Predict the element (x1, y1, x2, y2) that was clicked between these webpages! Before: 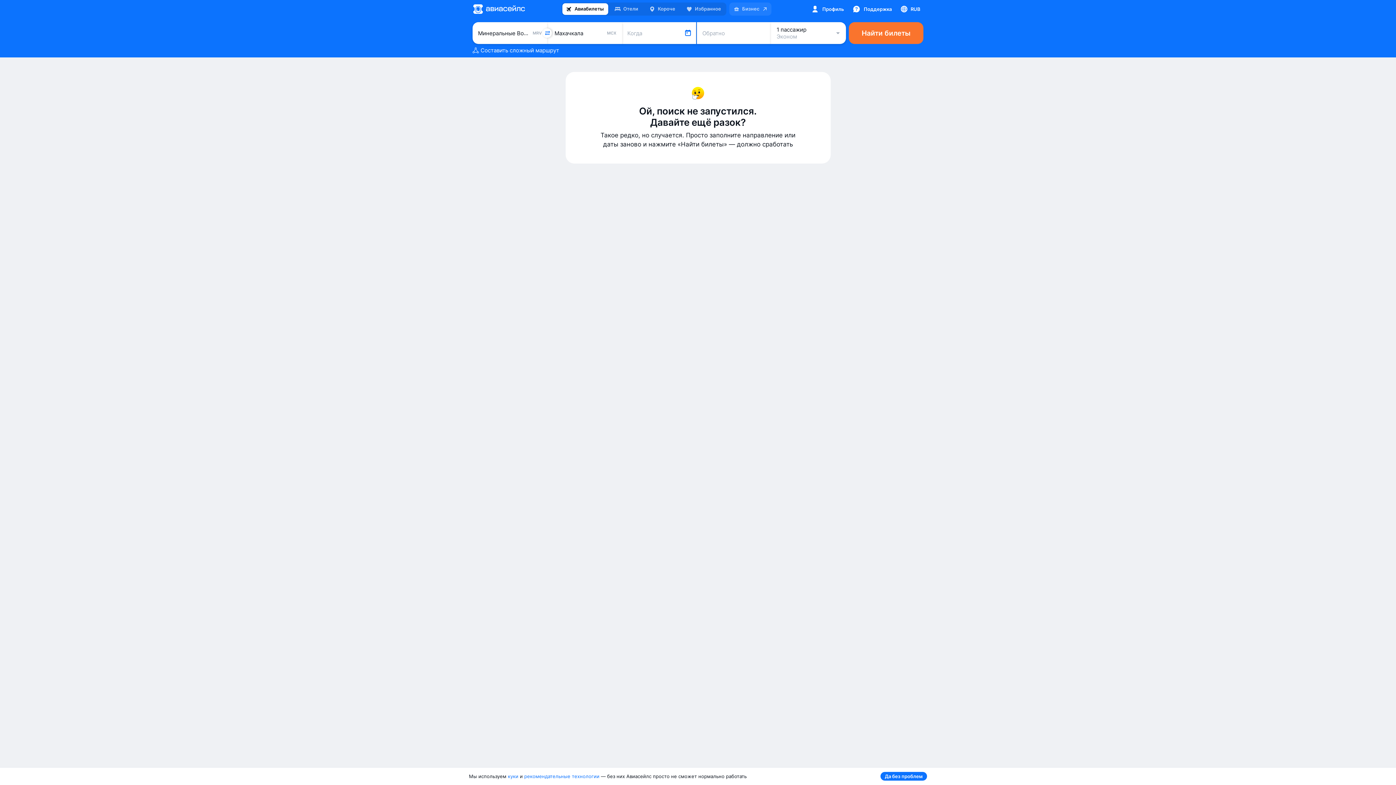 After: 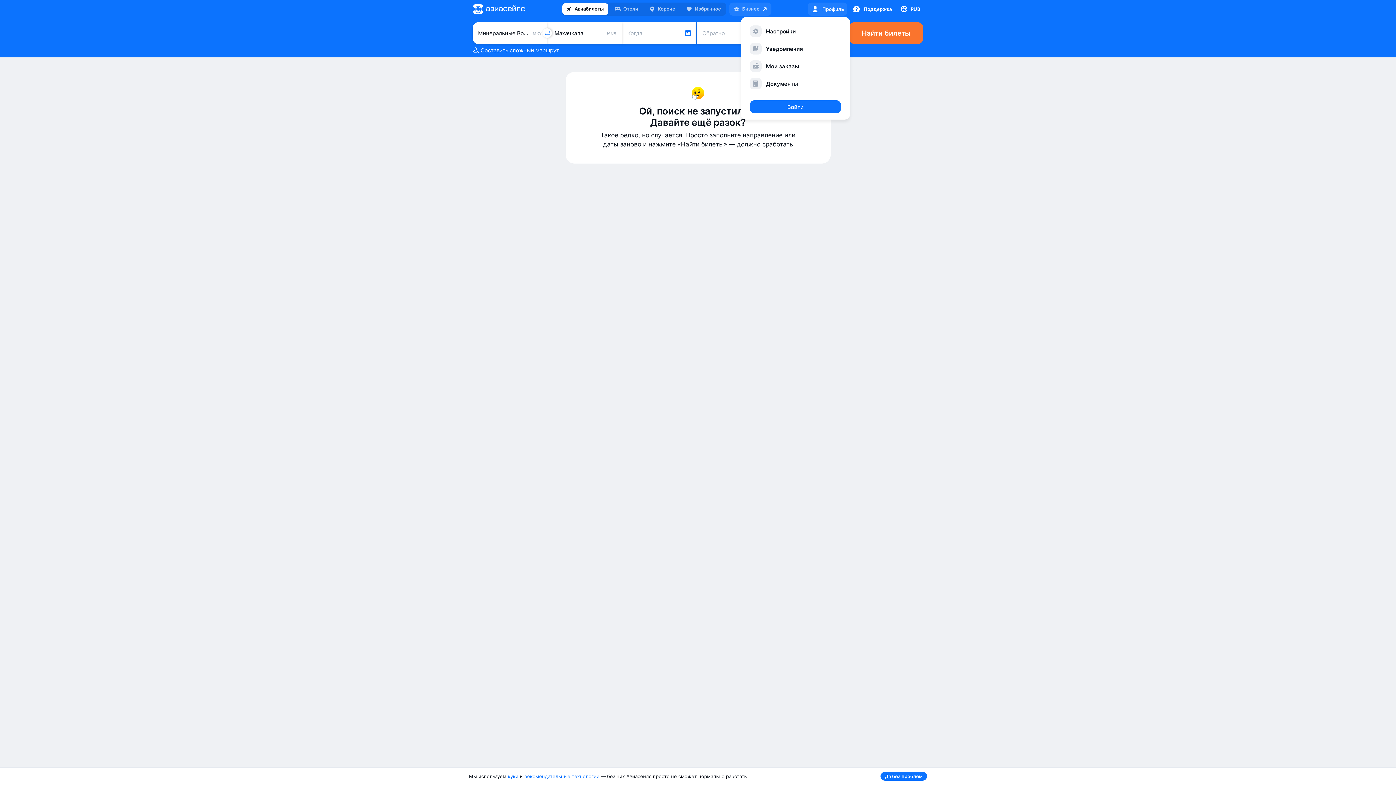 Action: label: Профиль bbox: (808, 2, 847, 15)